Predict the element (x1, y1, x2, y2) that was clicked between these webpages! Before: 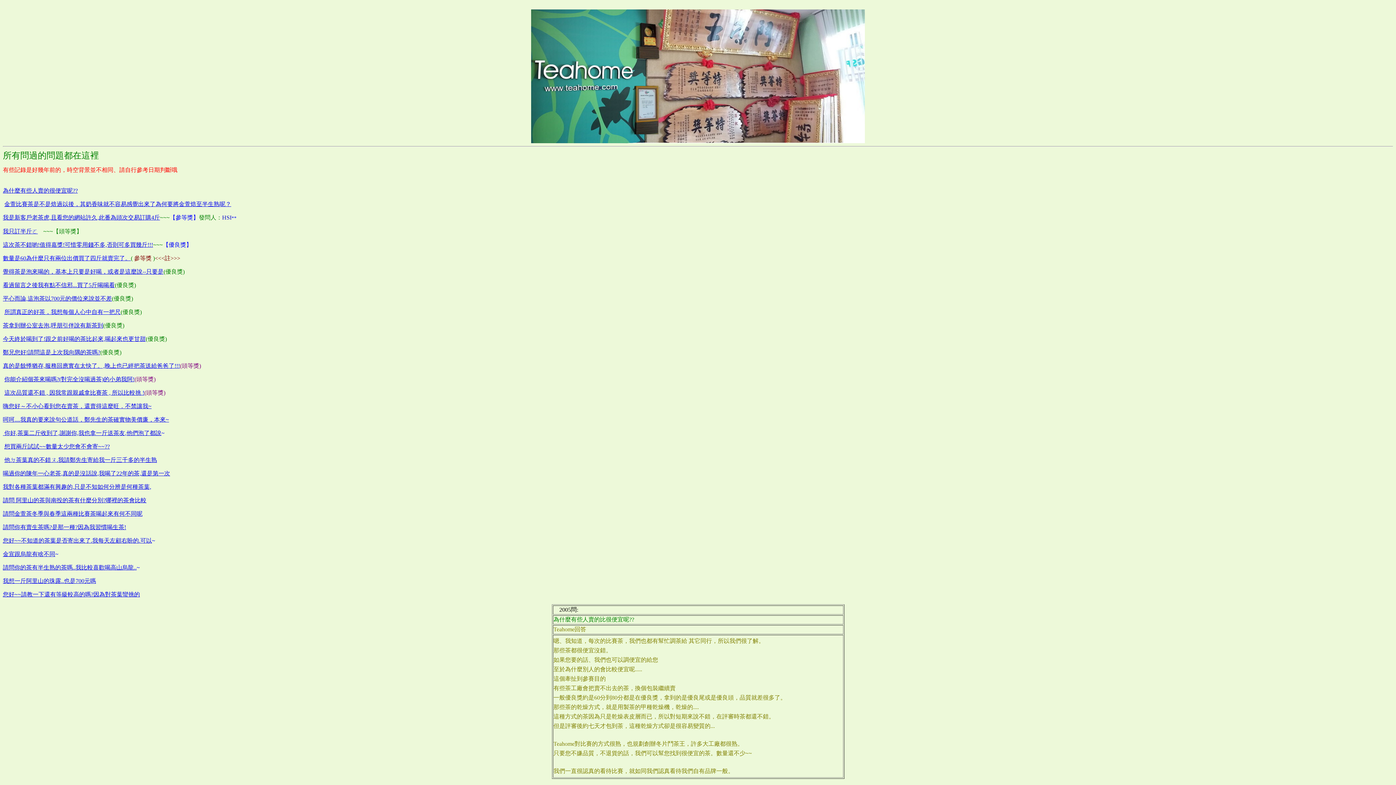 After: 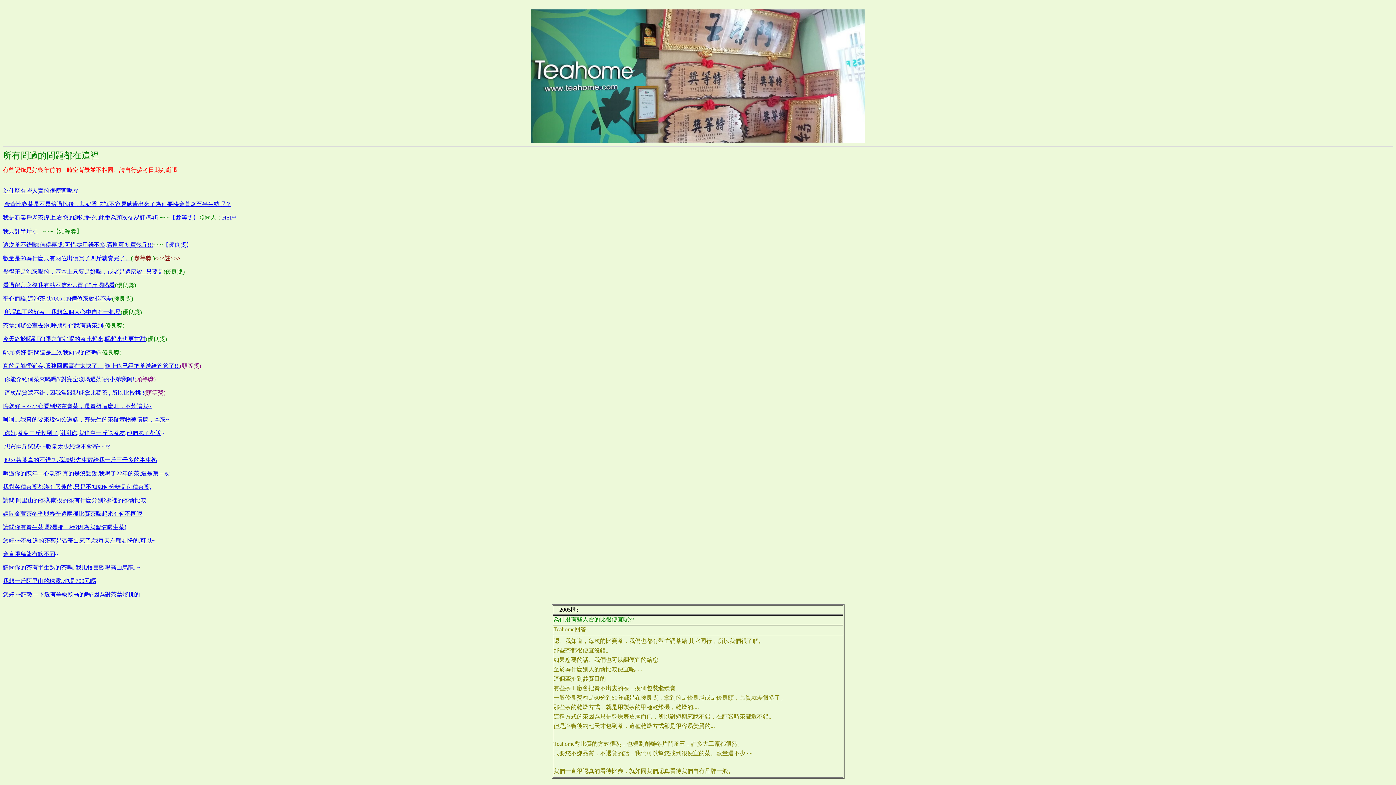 Action: bbox: (2, 591, 140, 597) label: 您好~~請教一下還有等級較高的嗎?因為對茶葉蠻挑的